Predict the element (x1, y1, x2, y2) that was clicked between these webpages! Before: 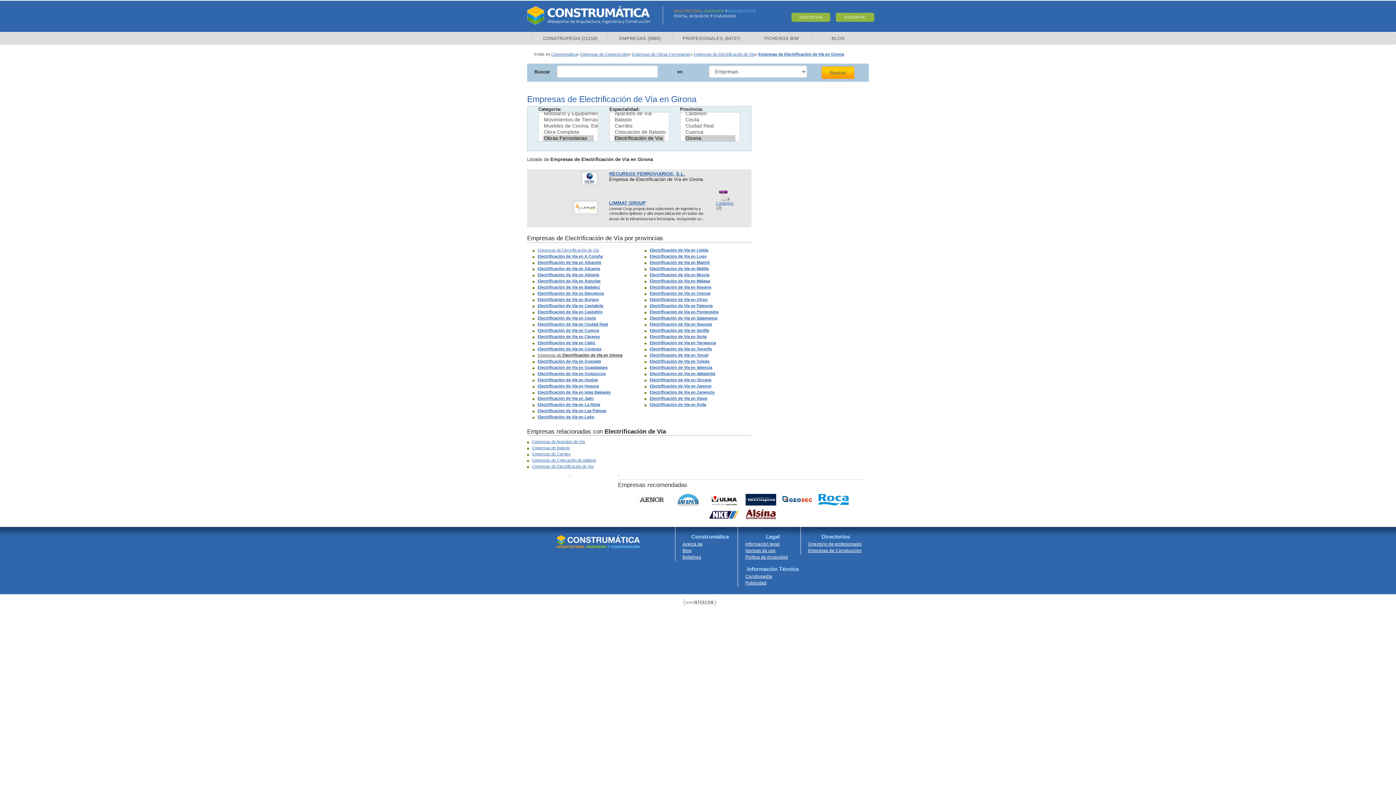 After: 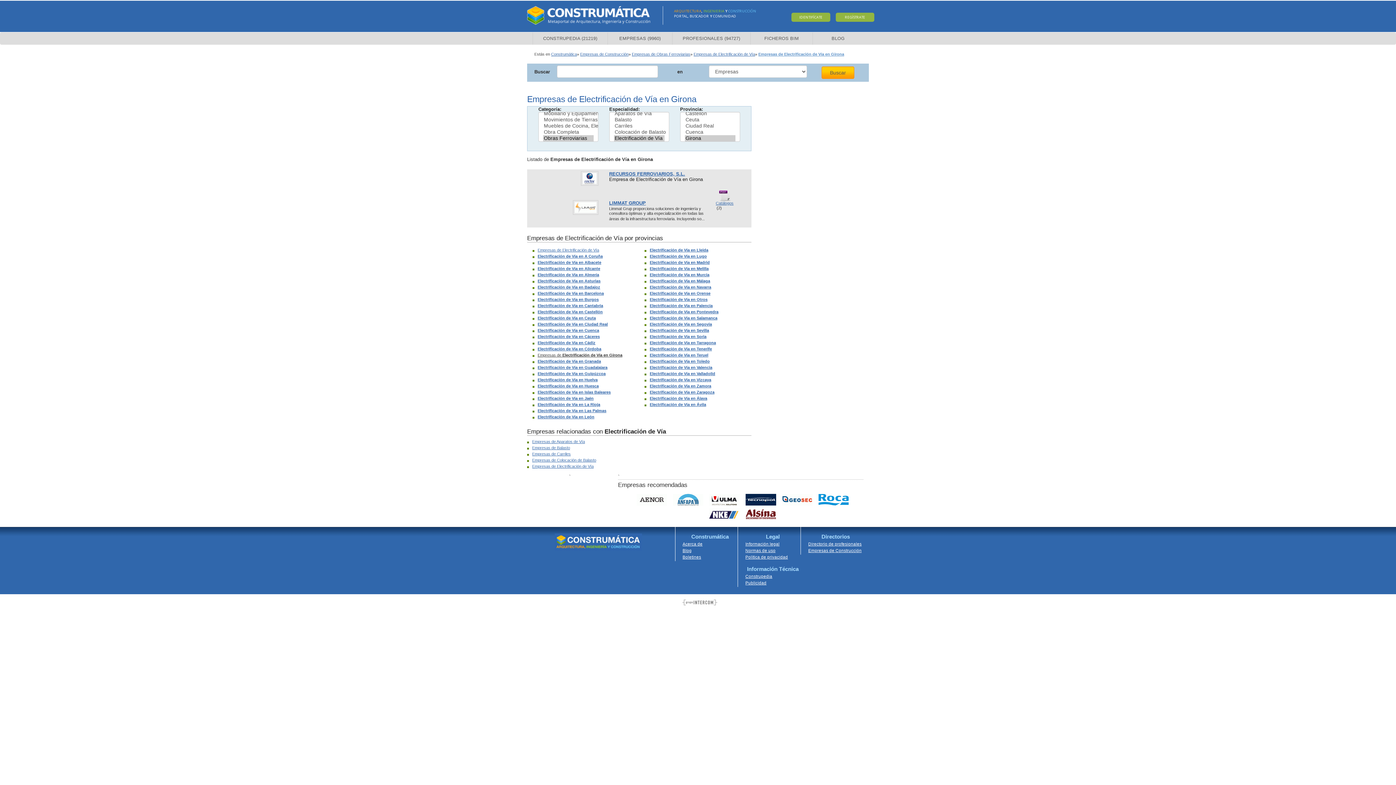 Action: label: Empresas de Electrificación de Vía en Girona bbox: (758, 52, 844, 56)